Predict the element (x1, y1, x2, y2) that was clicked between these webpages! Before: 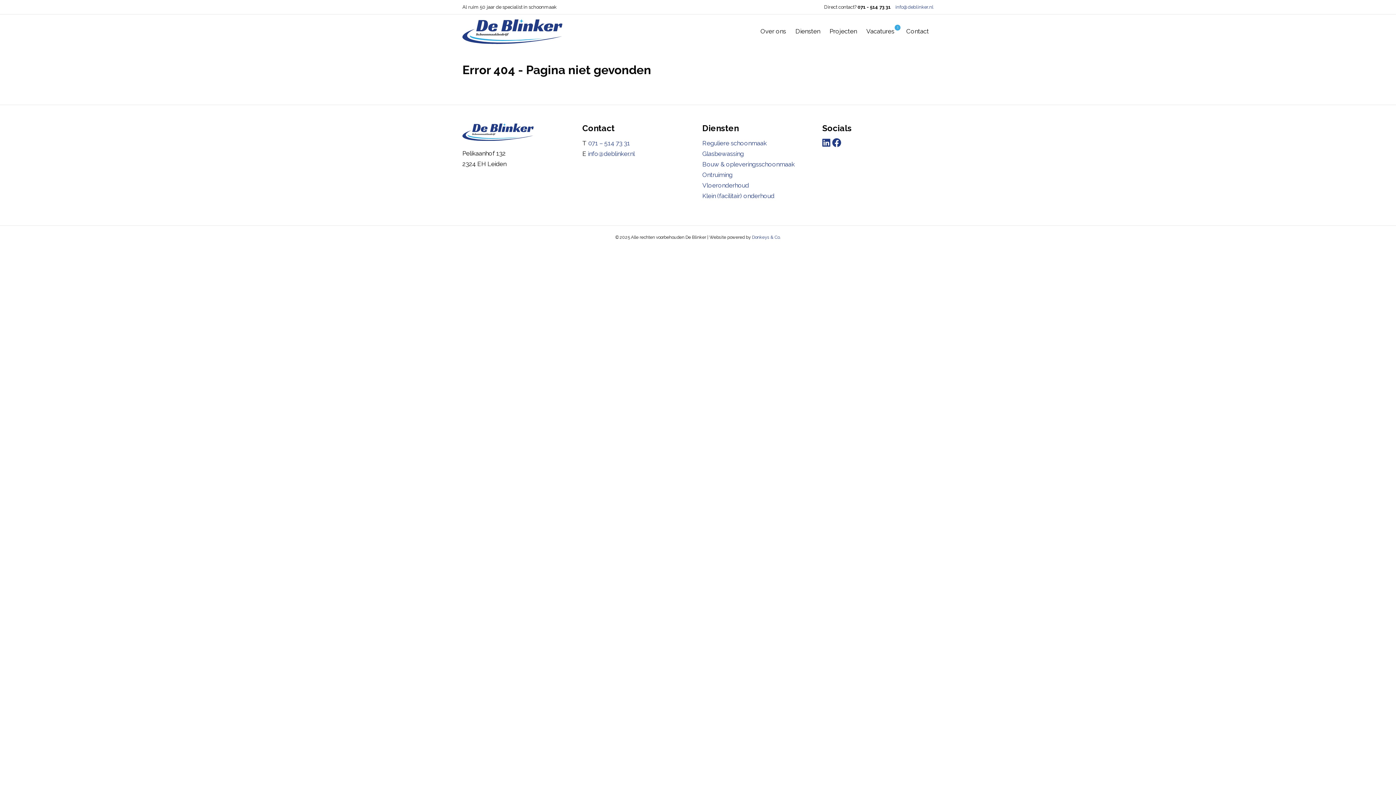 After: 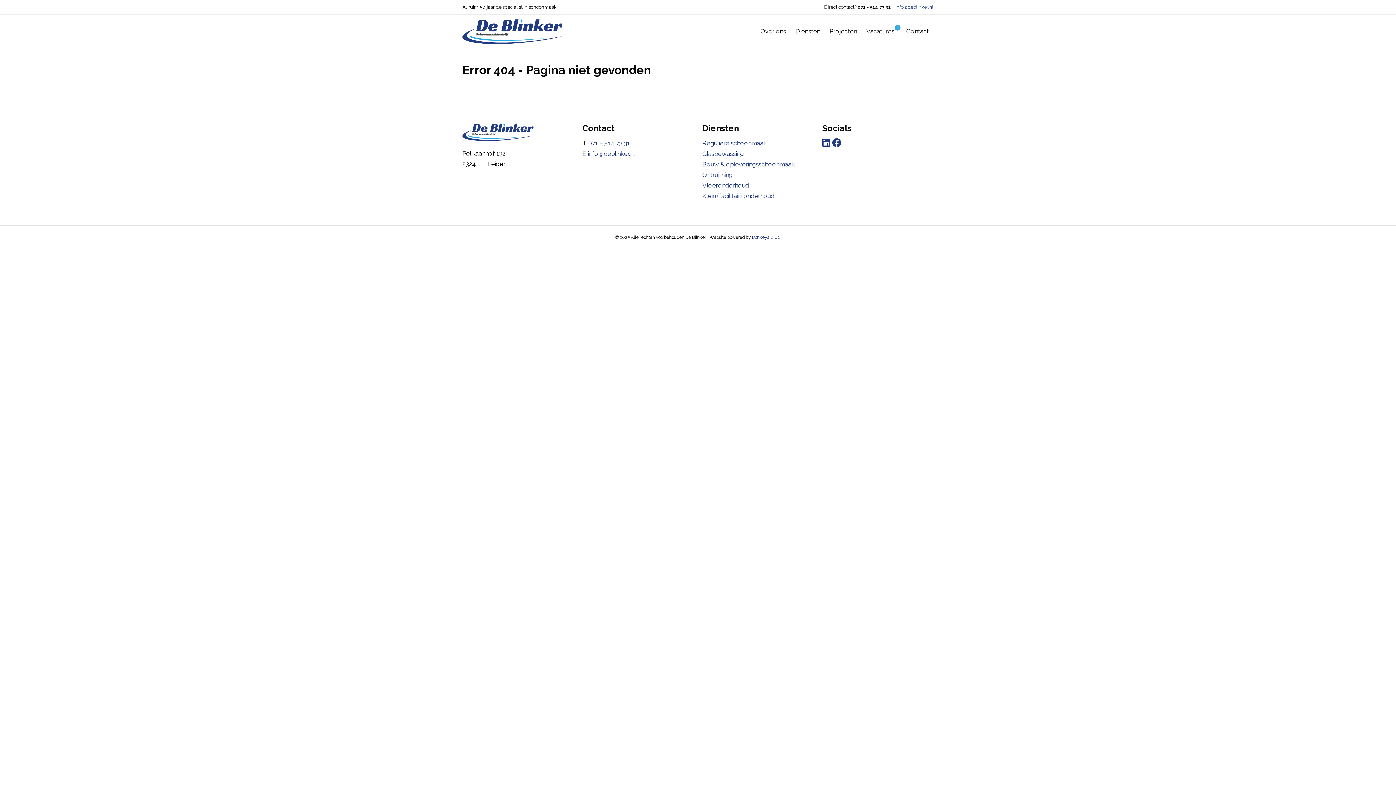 Action: bbox: (752, 234, 780, 240) label: Donkeys & Co.